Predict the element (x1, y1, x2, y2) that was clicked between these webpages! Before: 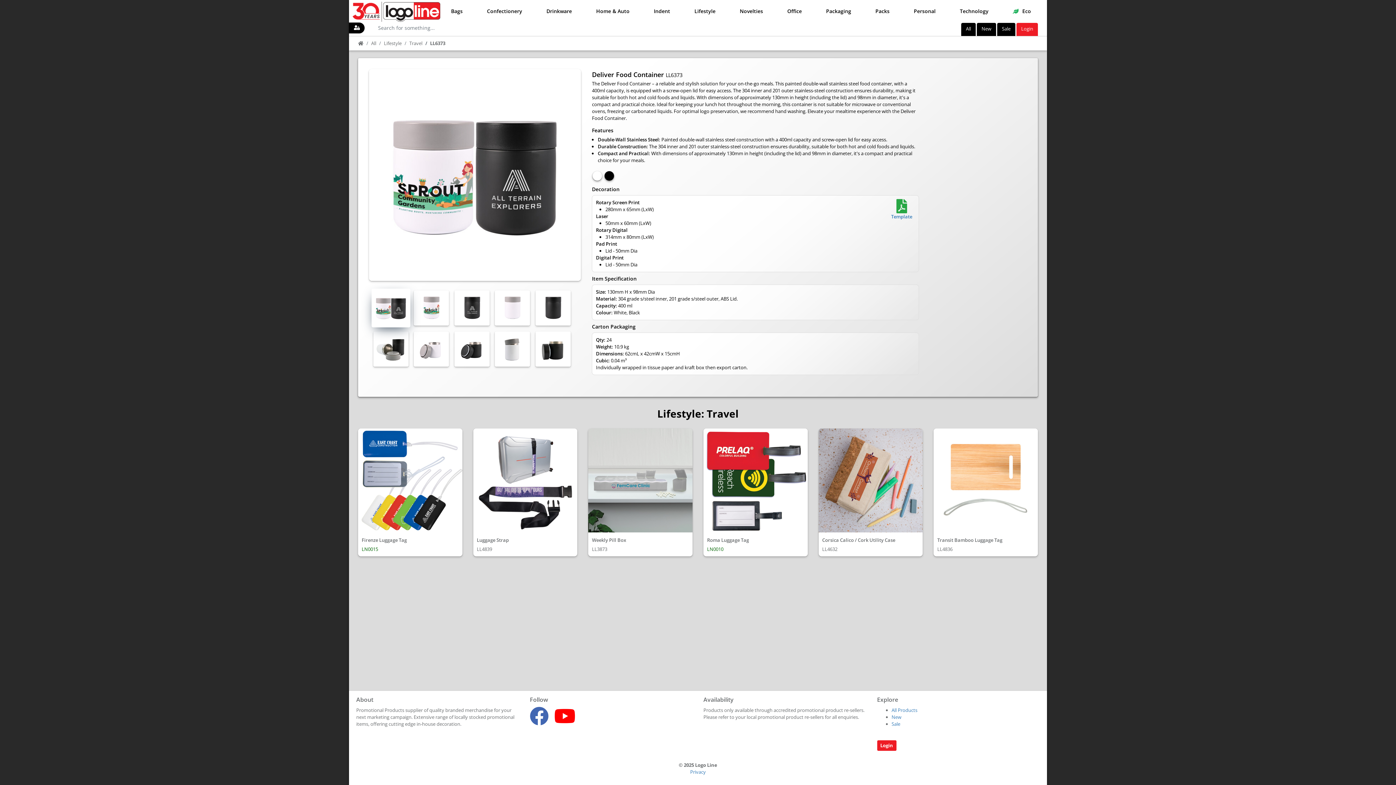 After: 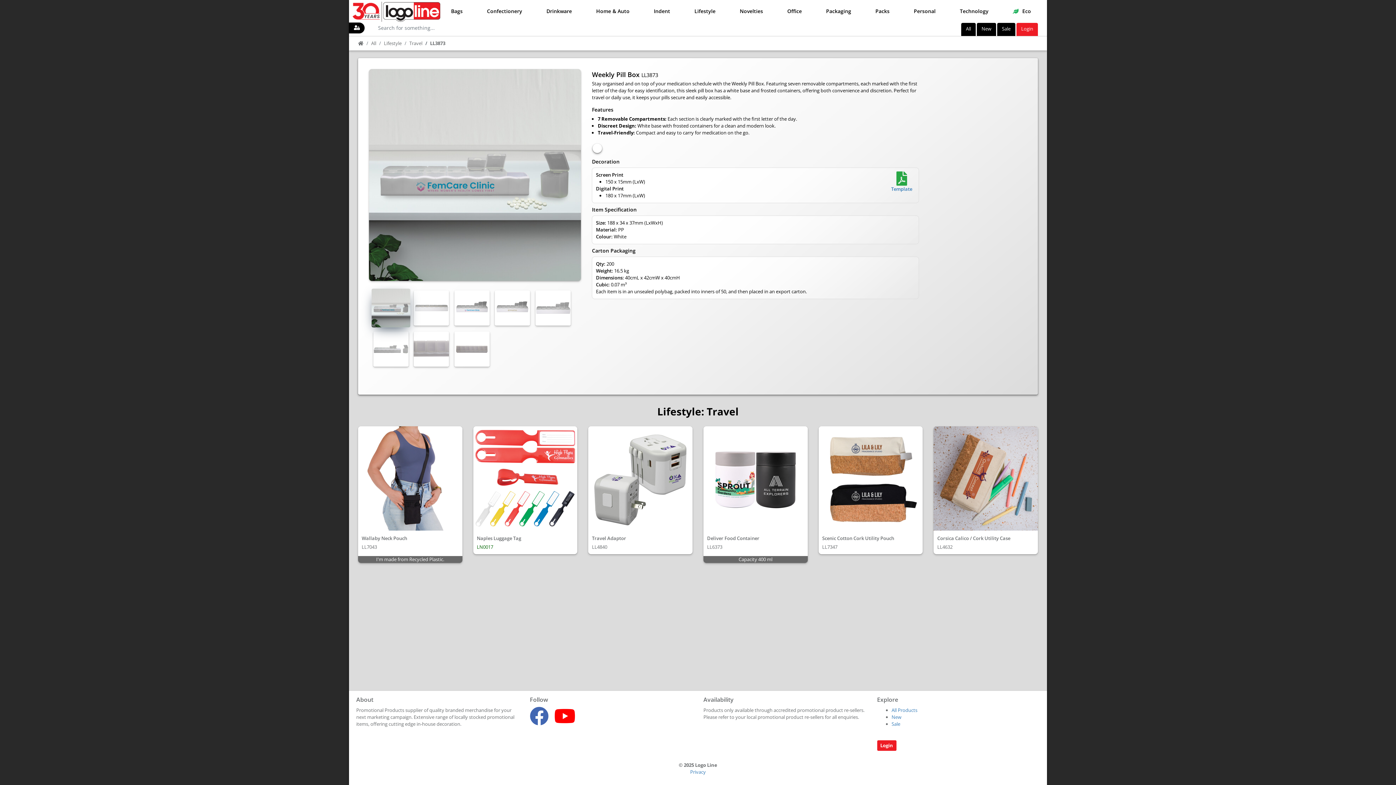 Action: label: Weekly Pill Box bbox: (592, 537, 689, 544)